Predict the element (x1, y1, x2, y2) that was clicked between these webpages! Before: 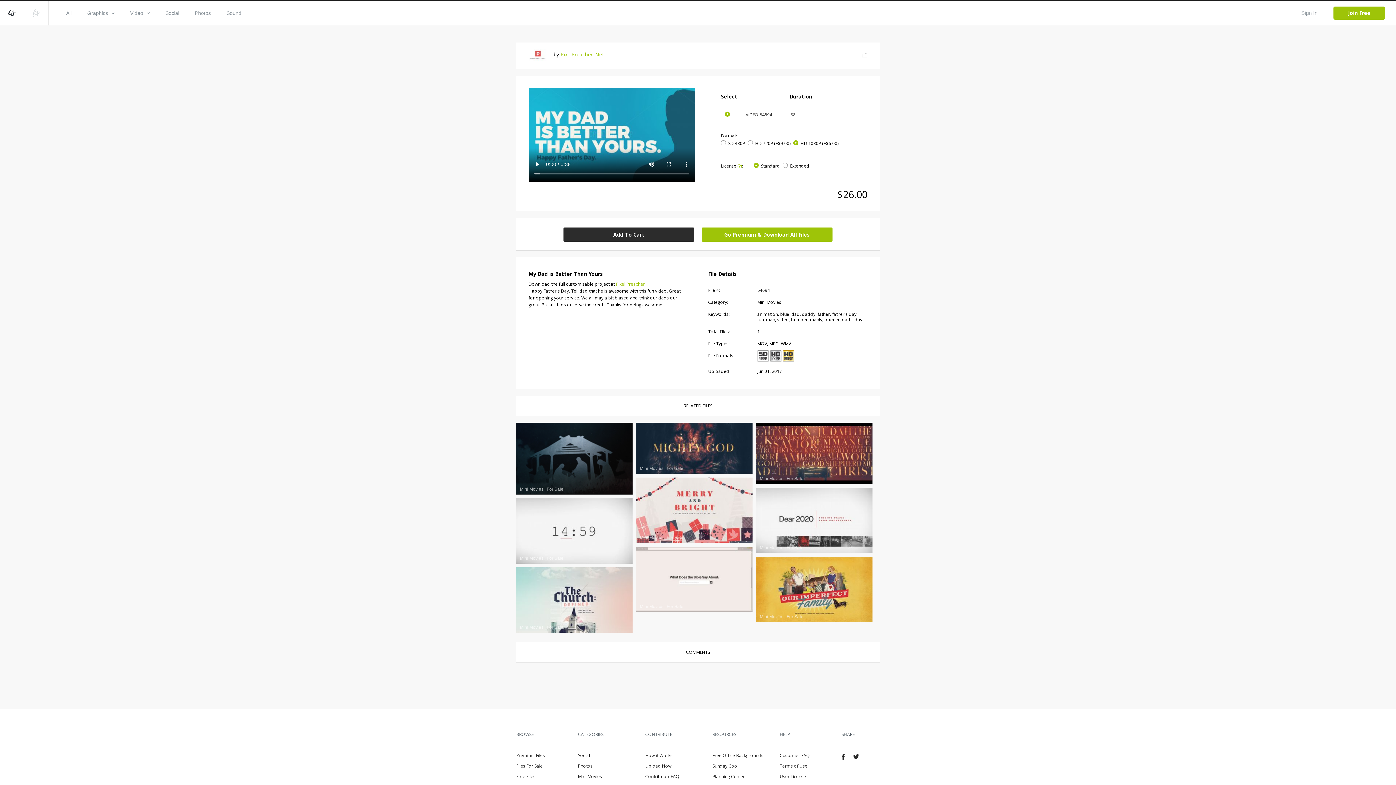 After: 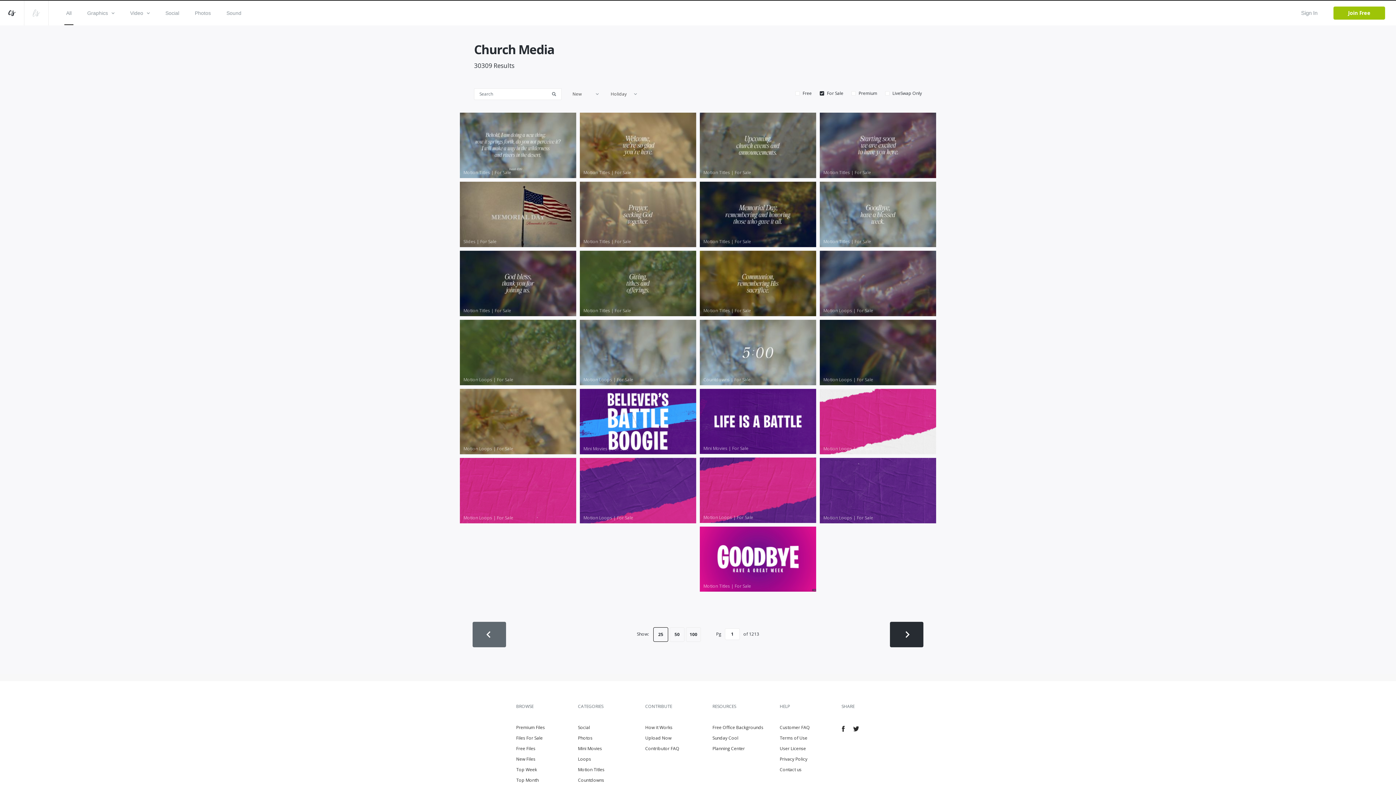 Action: bbox: (516, 763, 542, 769) label: Files For Sale